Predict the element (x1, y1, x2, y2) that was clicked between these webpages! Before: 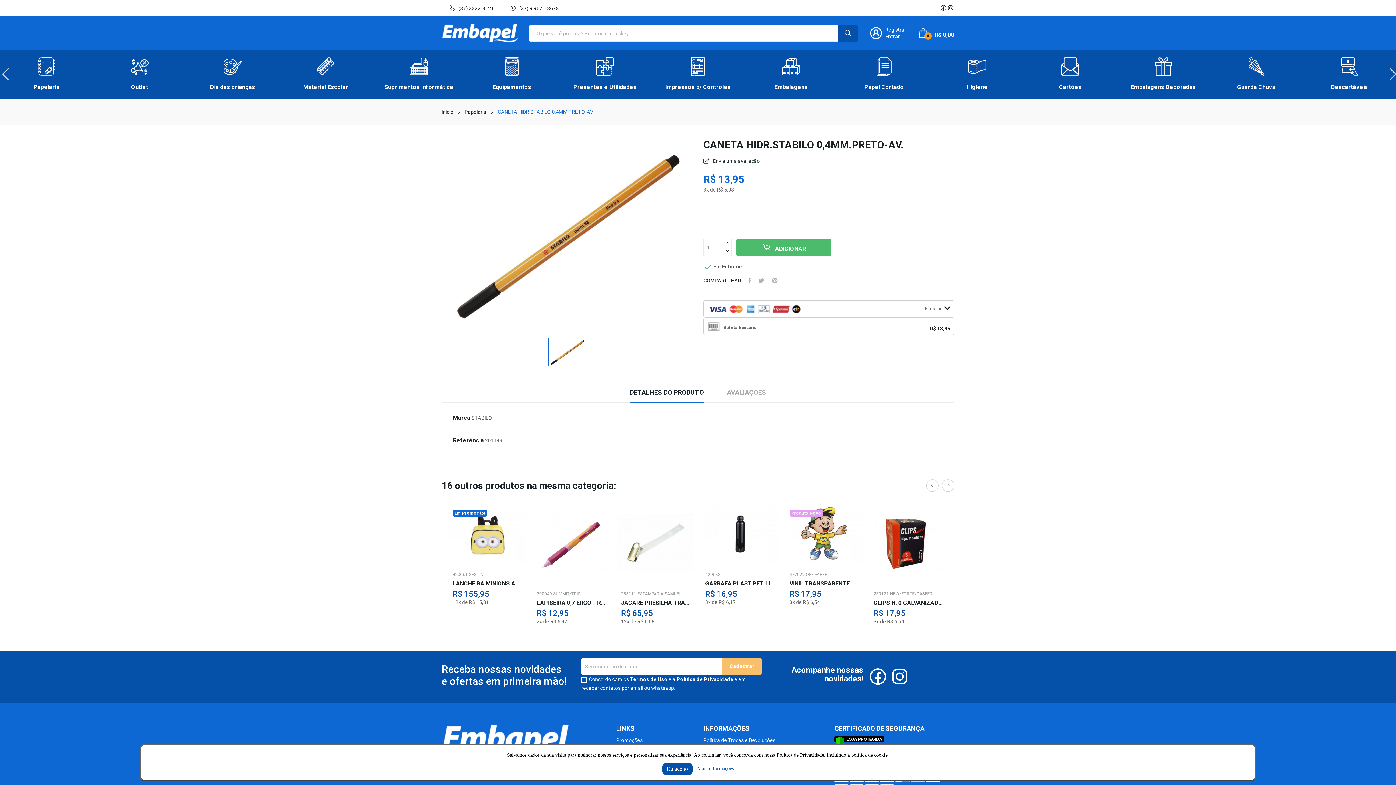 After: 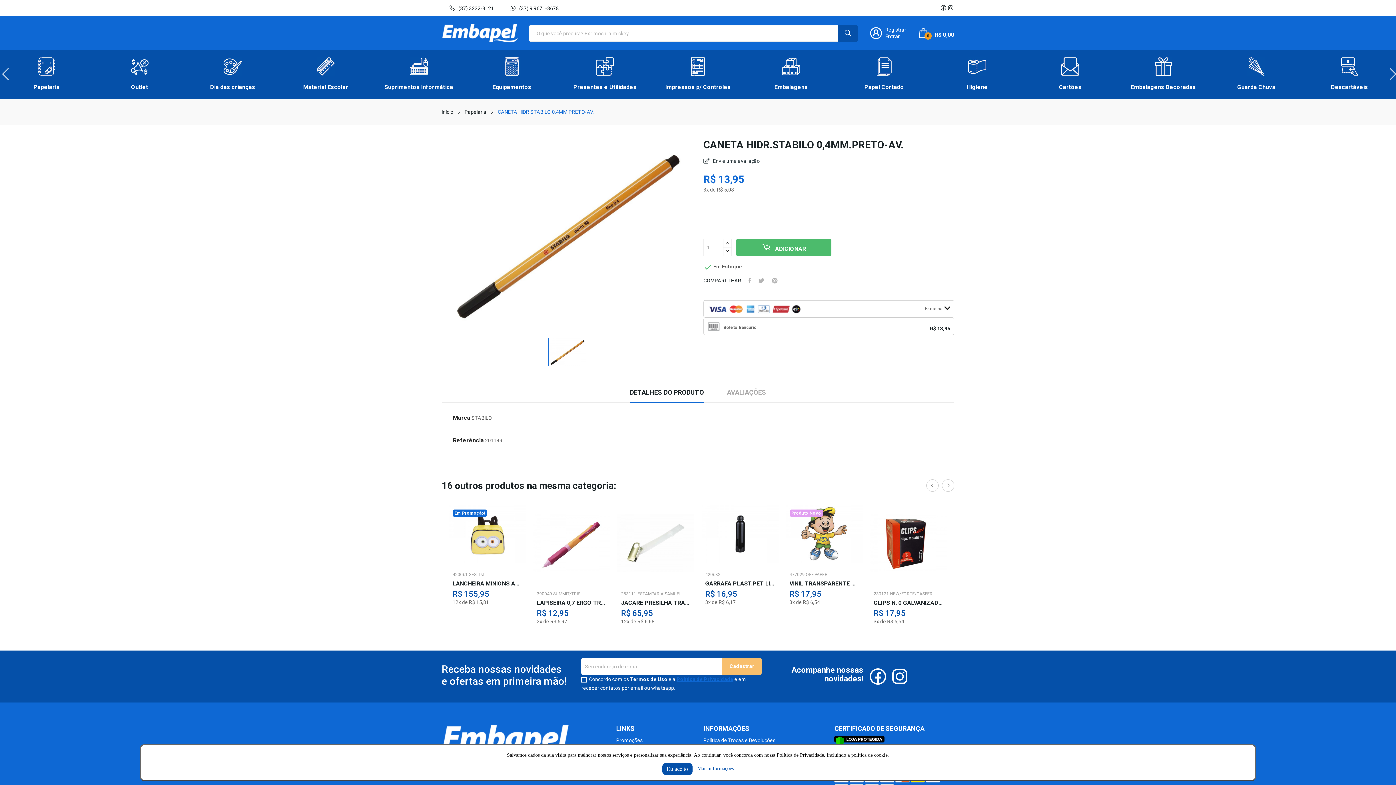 Action: bbox: (676, 676, 733, 682) label: Política de Privacidade